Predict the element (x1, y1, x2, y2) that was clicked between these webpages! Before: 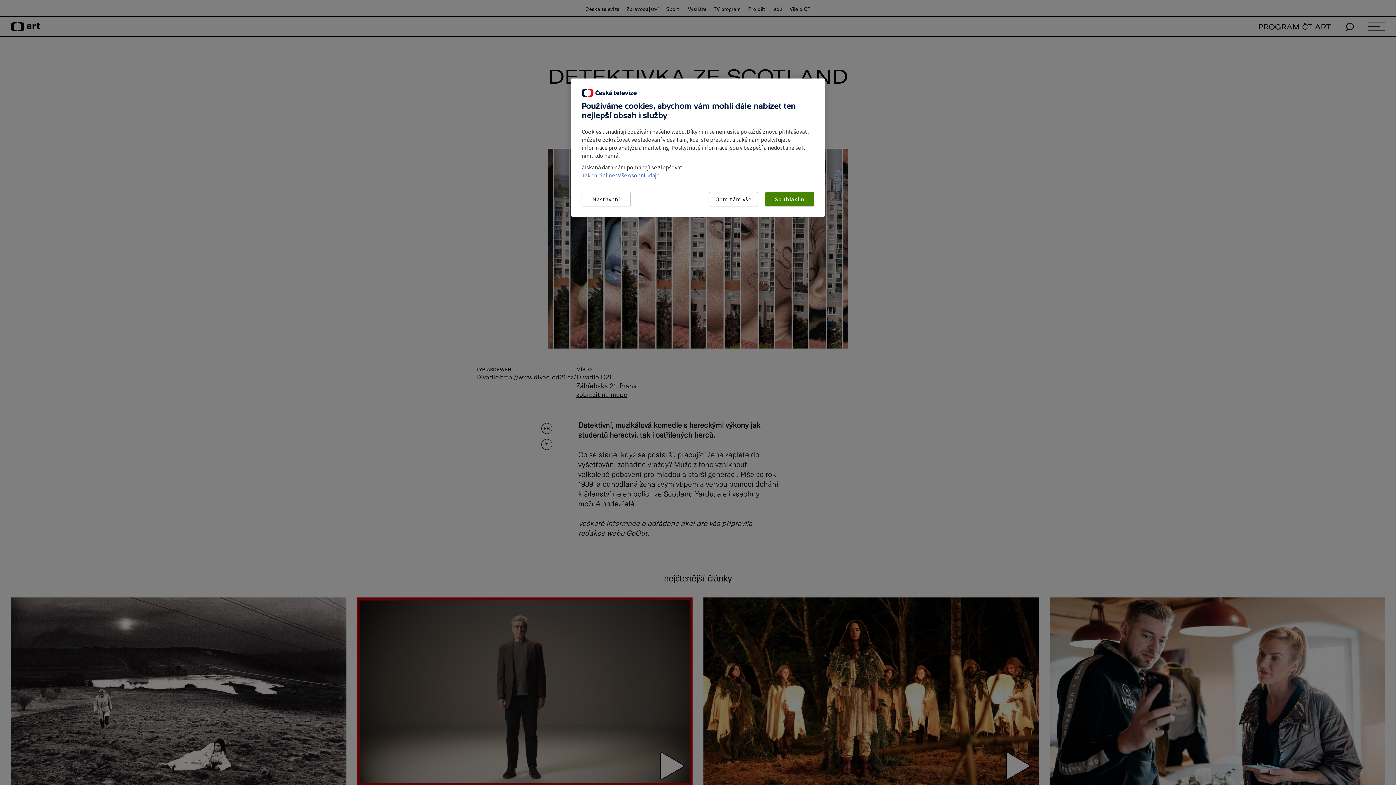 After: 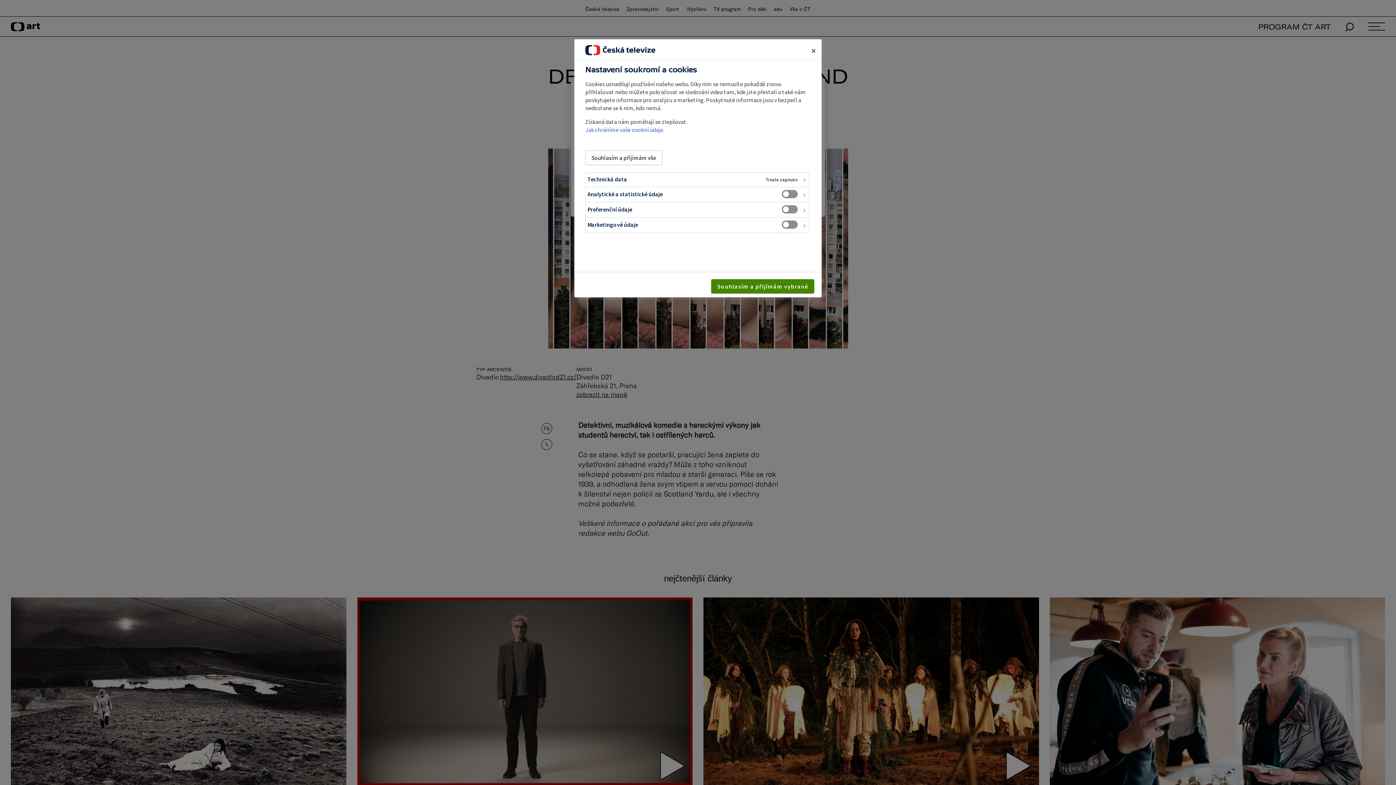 Action: bbox: (581, 192, 630, 206) label: Nastavení